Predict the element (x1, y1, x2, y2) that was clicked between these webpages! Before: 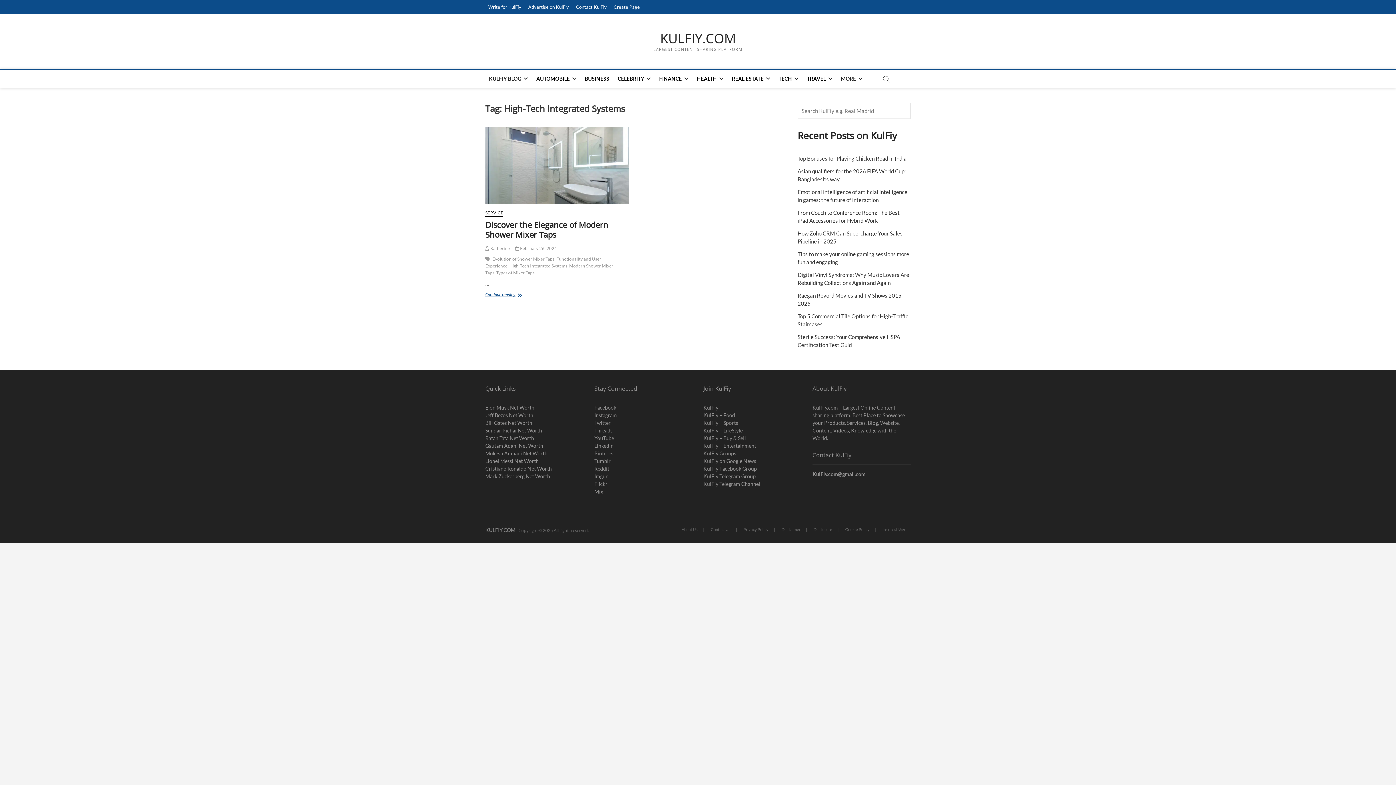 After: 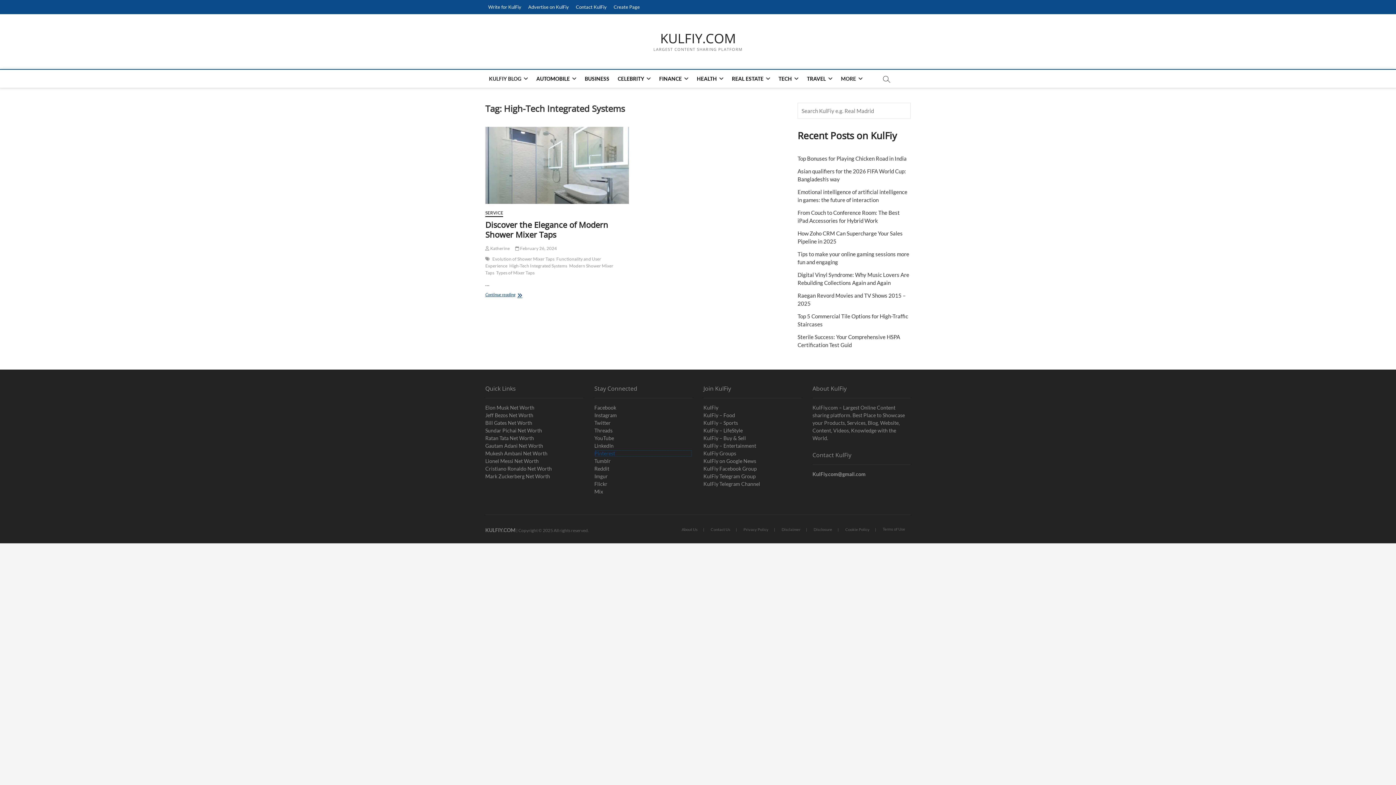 Action: bbox: (594, 449, 692, 457) label: Pinterest